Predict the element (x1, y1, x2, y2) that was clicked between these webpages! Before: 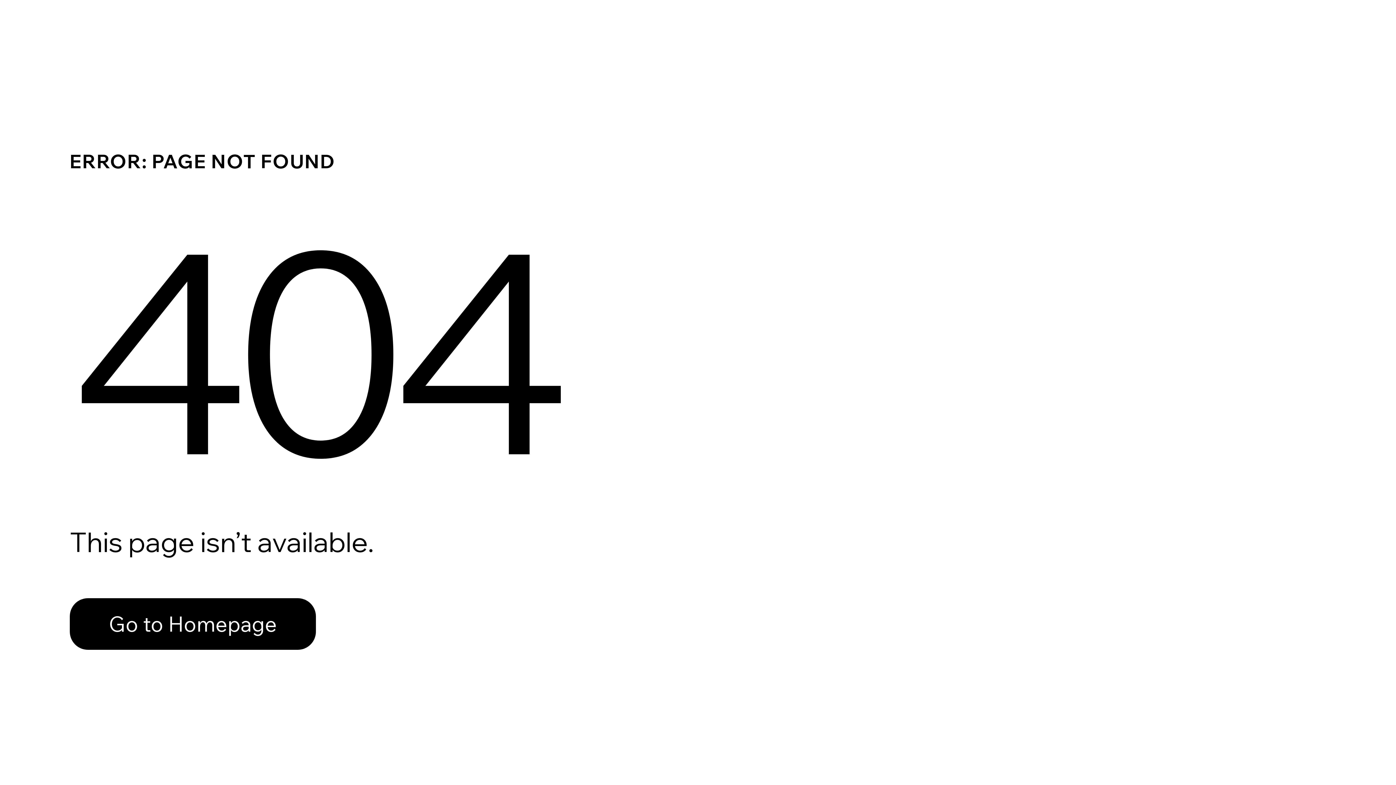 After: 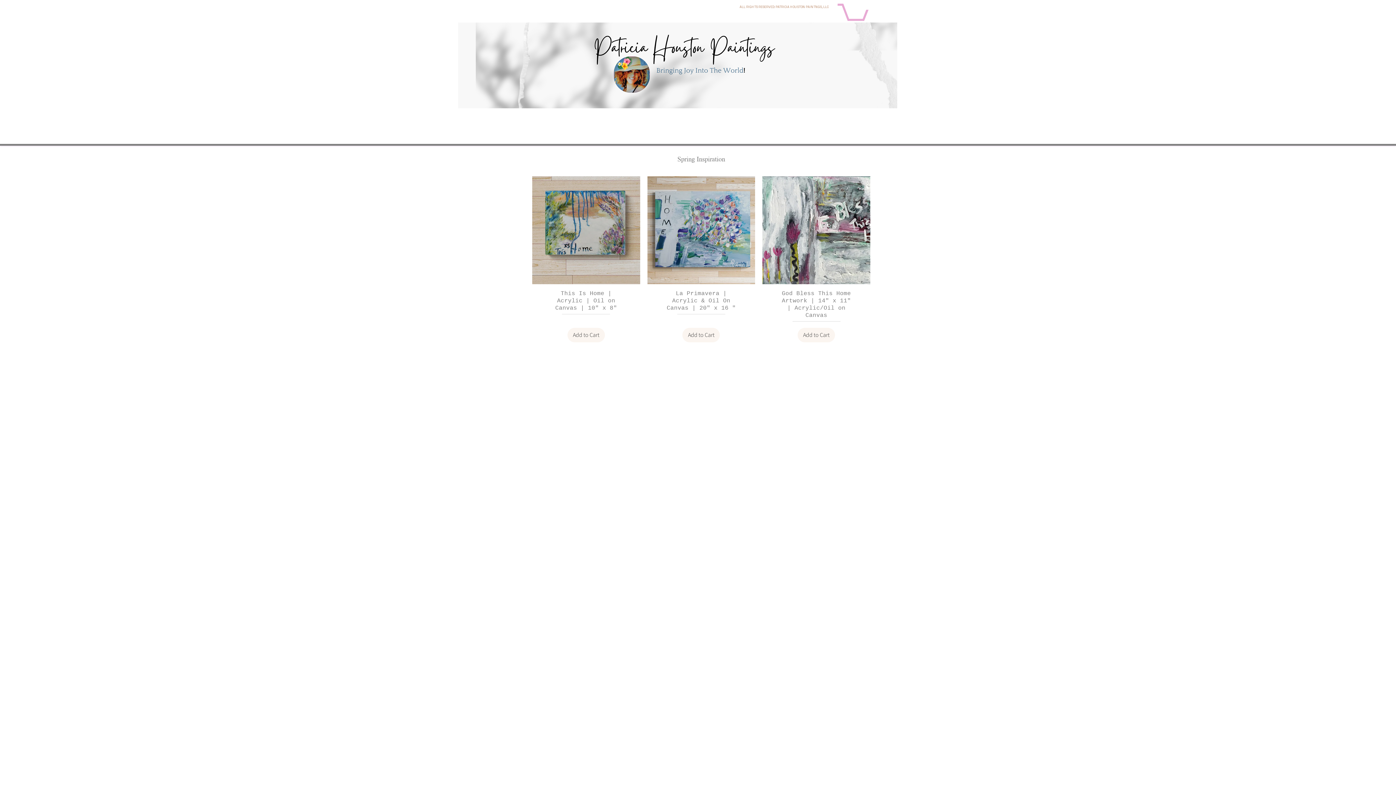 Action: bbox: (69, 582, 768, 659) label: Go to Homepage